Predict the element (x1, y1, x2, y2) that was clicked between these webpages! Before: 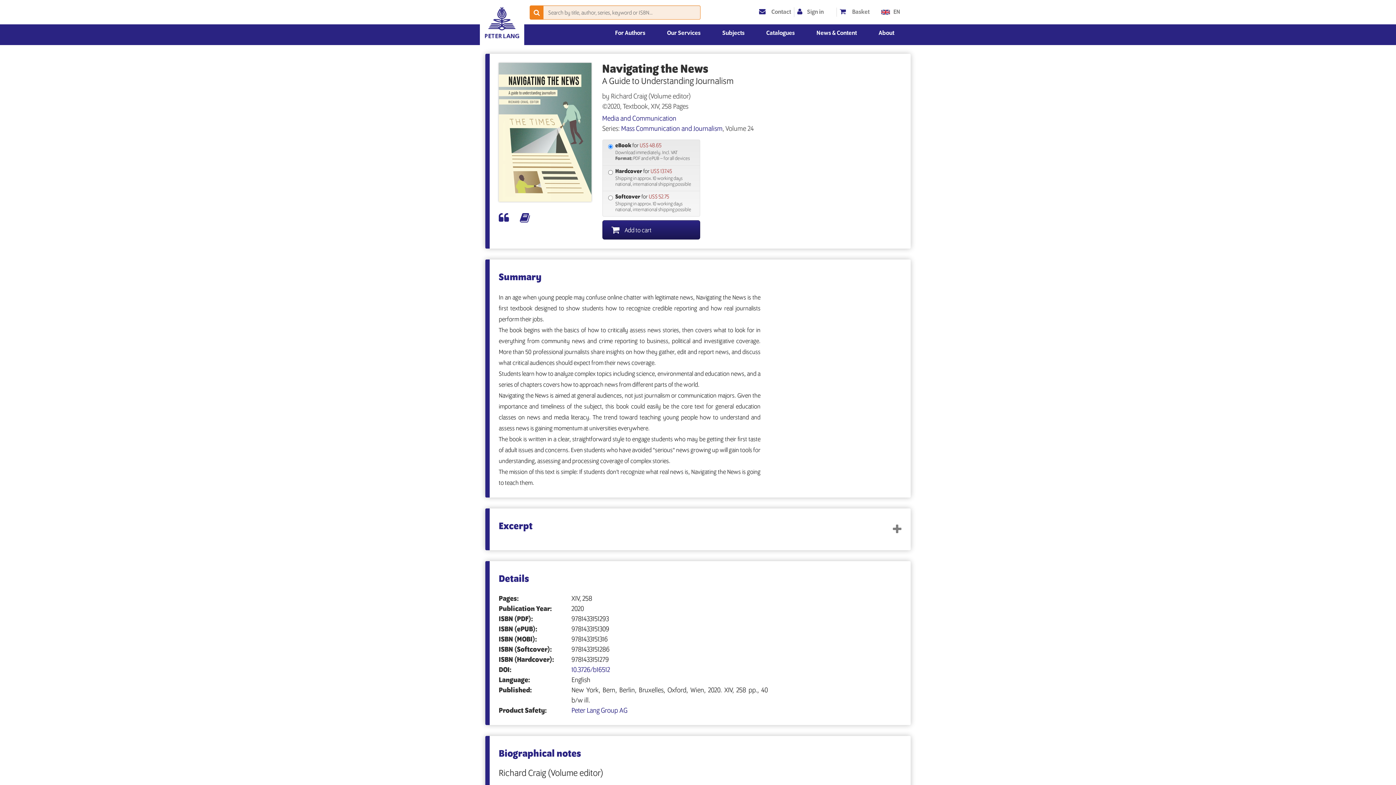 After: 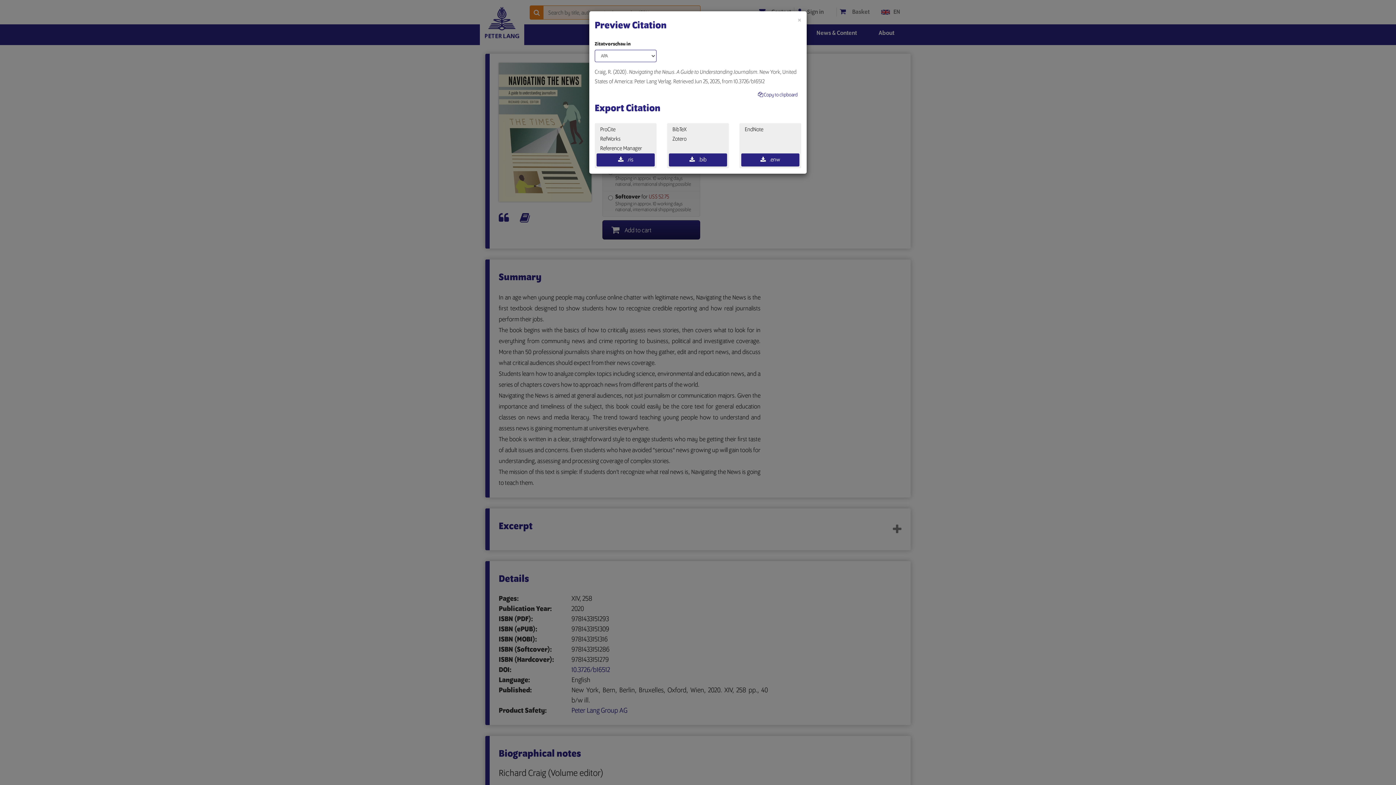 Action: bbox: (498, 217, 509, 222)